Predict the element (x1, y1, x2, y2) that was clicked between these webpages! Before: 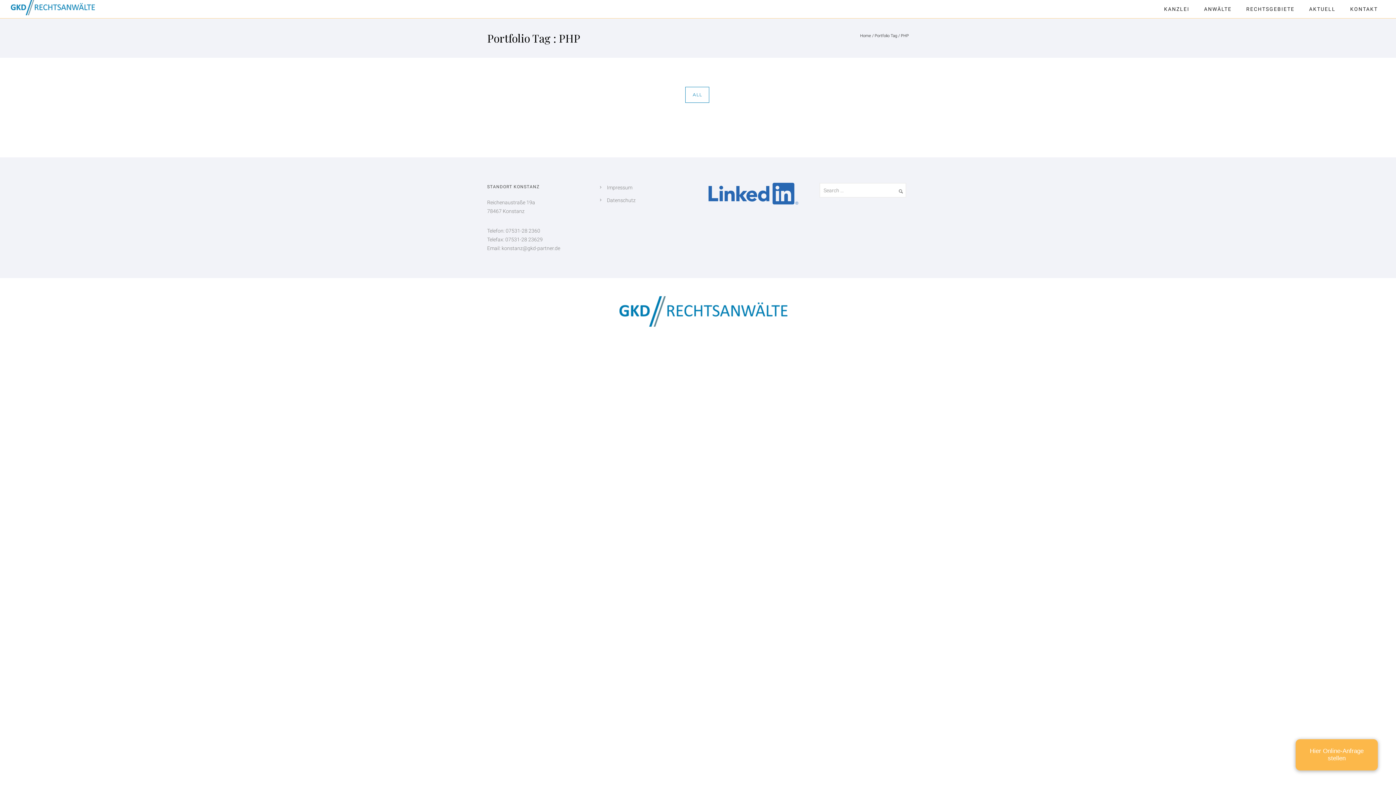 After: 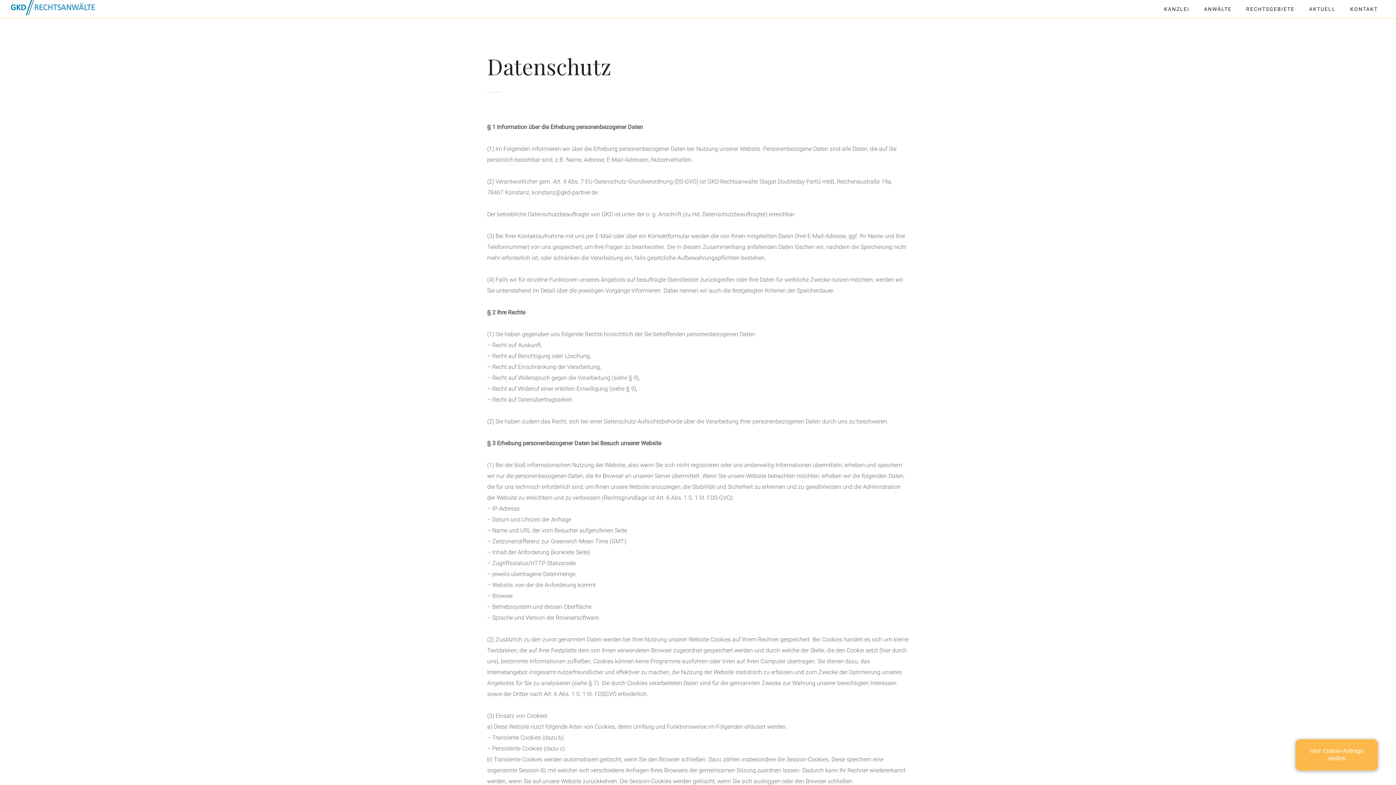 Action: bbox: (607, 197, 635, 203) label: Datenschutz